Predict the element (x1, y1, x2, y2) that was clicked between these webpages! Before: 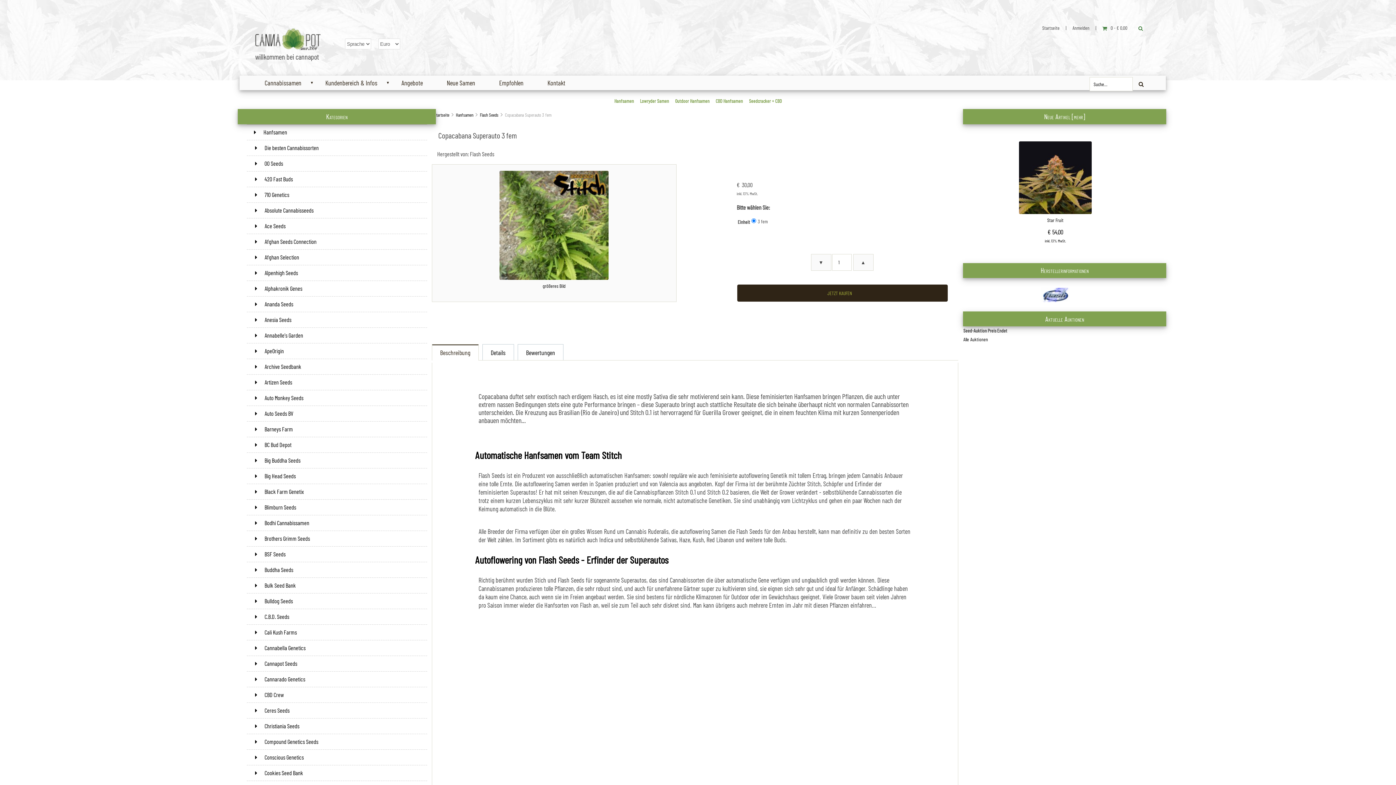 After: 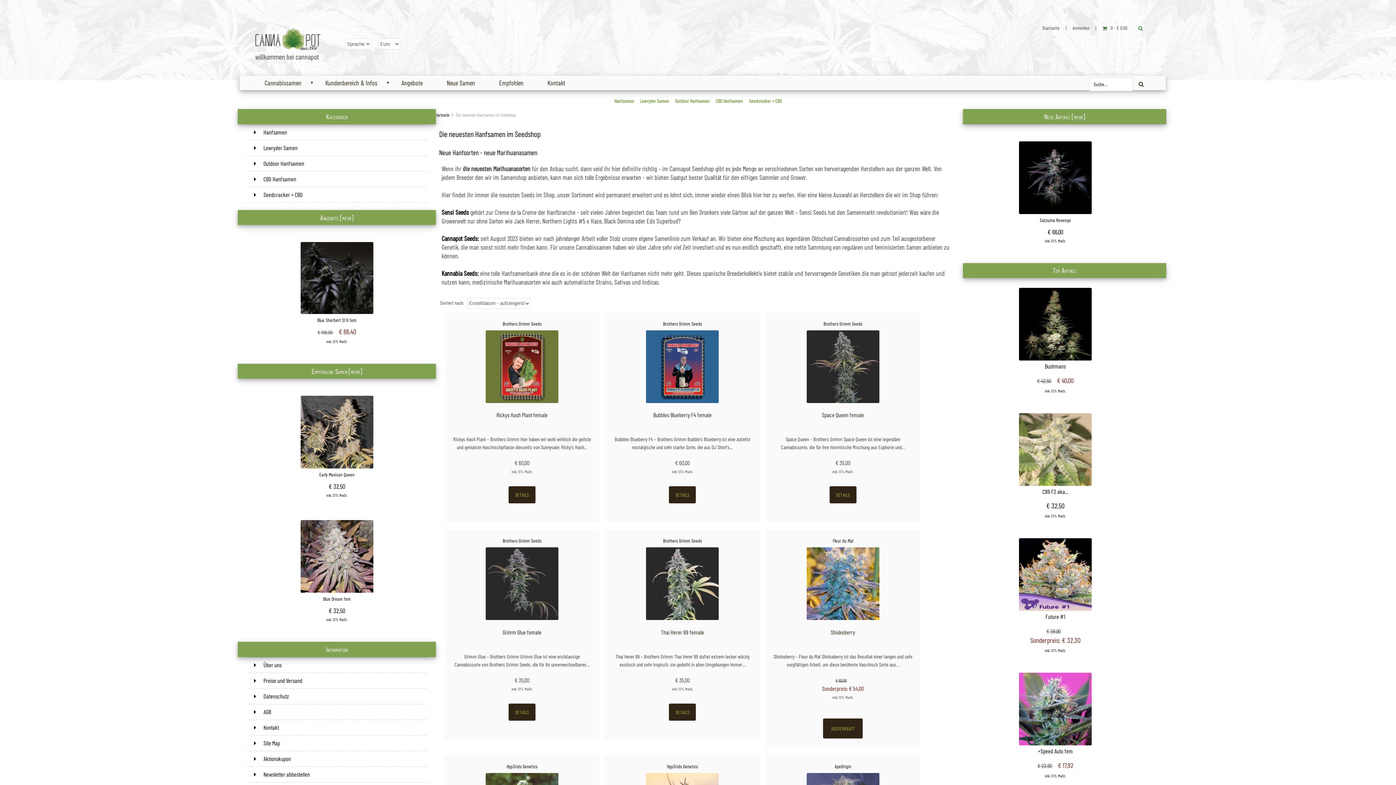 Action: bbox: (434, 75, 487, 90) label: Neue Samen